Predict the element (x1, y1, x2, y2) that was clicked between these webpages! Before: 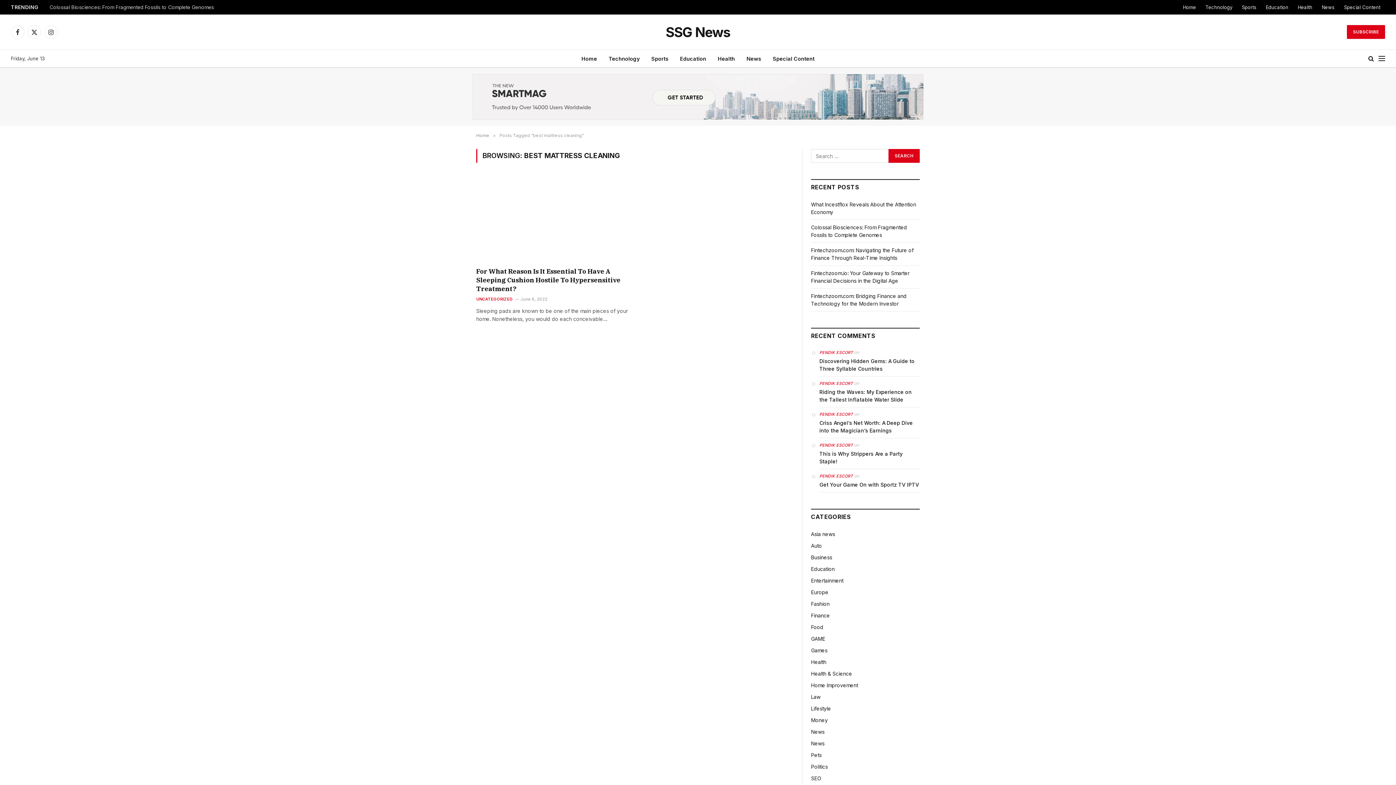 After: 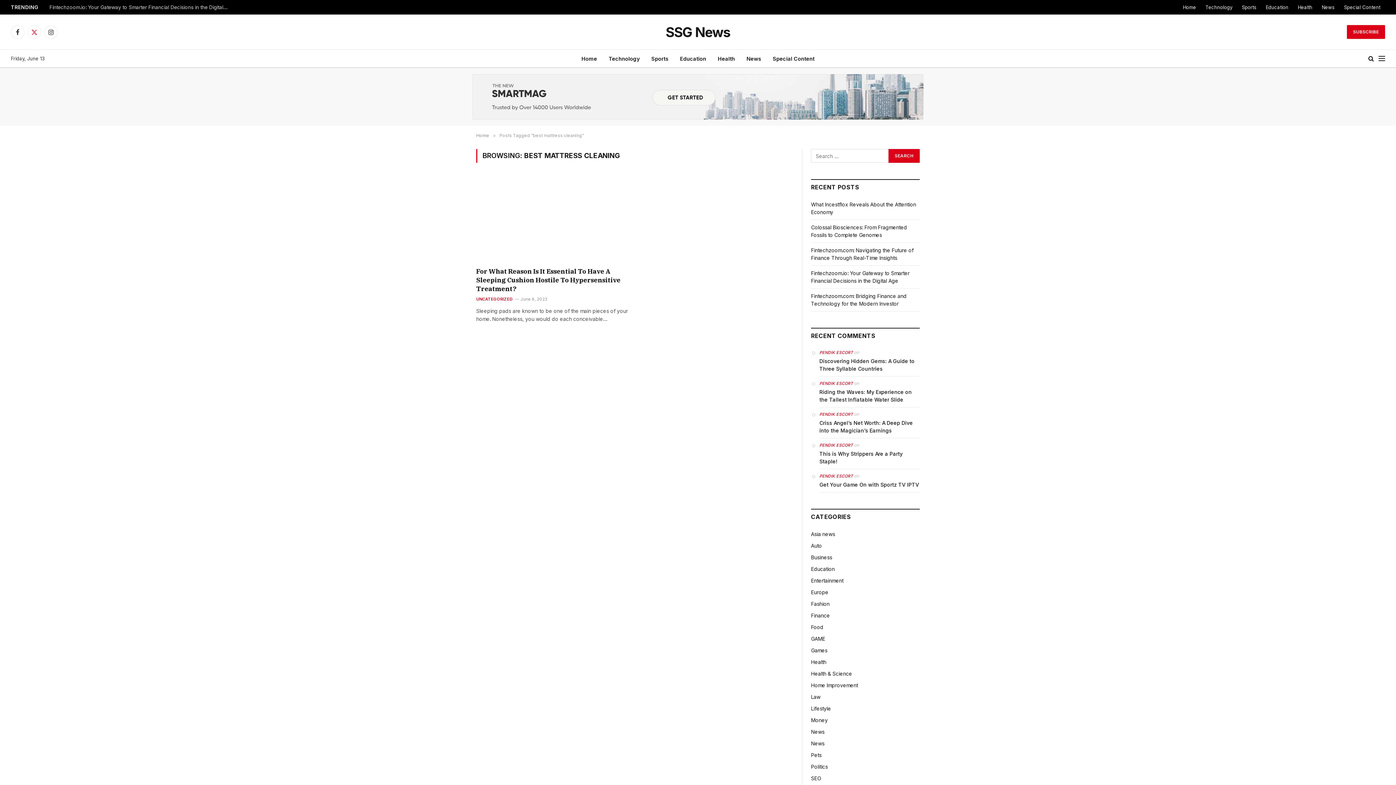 Action: label: X (Twitter) bbox: (27, 25, 41, 38)